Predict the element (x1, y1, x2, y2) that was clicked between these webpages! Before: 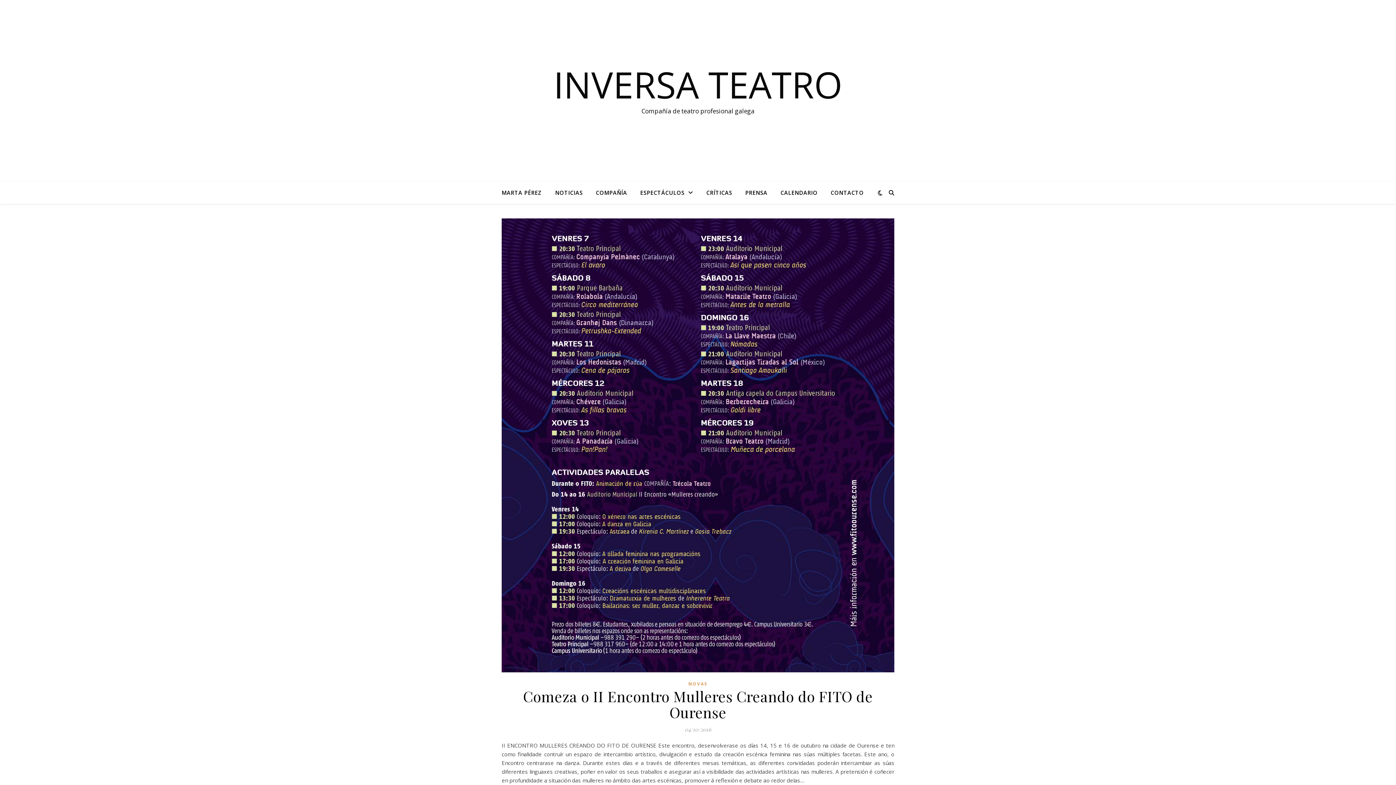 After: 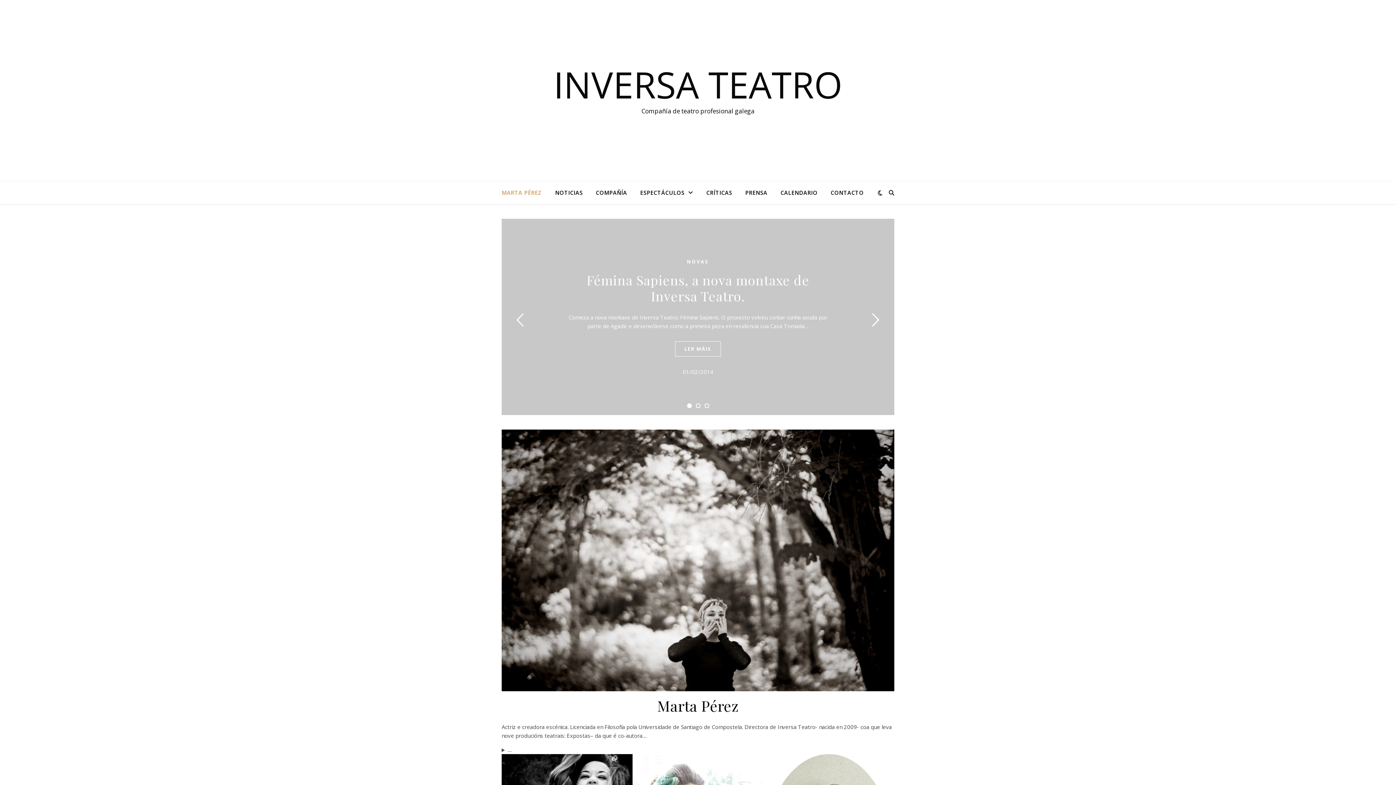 Action: label: INVERSA TEATRO bbox: (0, 66, 1396, 102)